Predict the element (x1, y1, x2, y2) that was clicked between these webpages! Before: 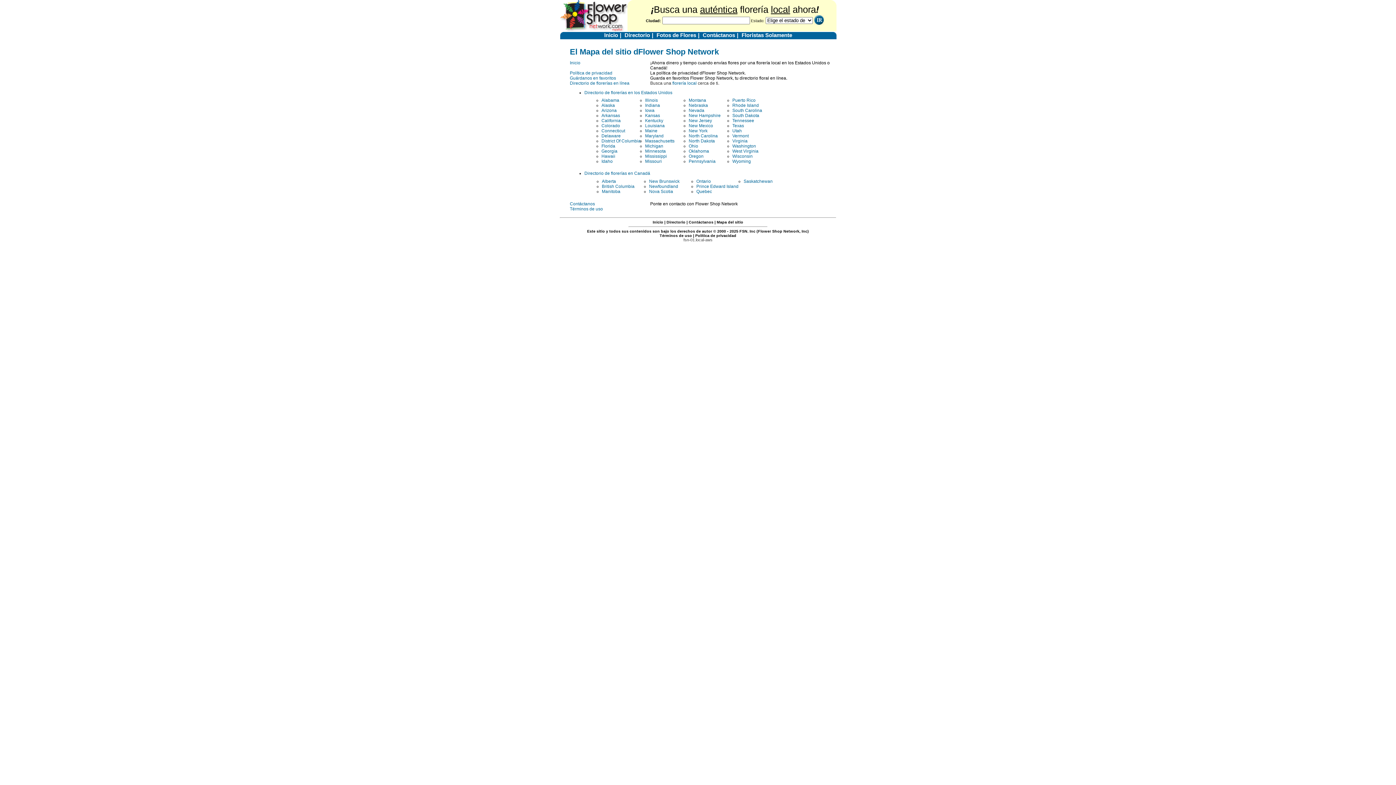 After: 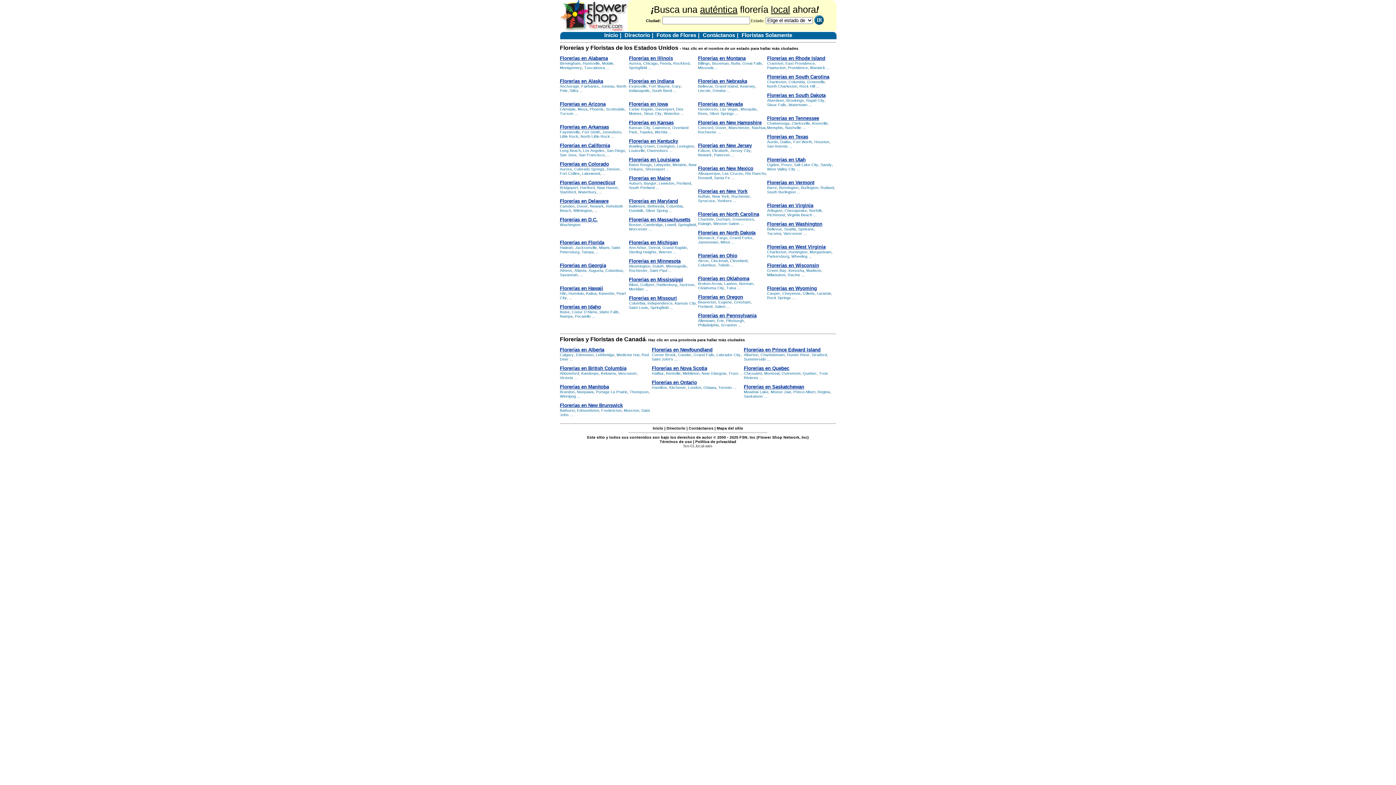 Action: label: Directorio de florerías en los Estados Unidos bbox: (584, 90, 672, 95)